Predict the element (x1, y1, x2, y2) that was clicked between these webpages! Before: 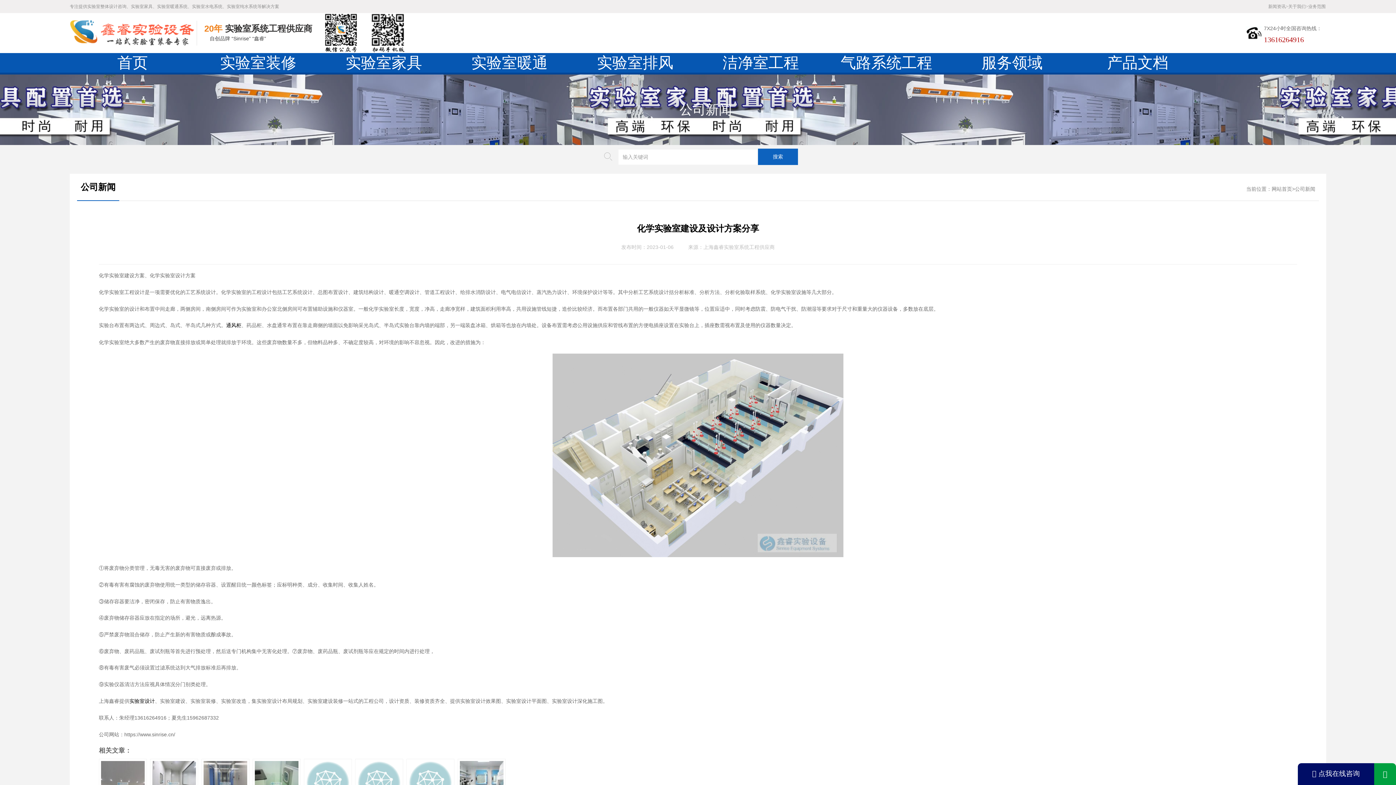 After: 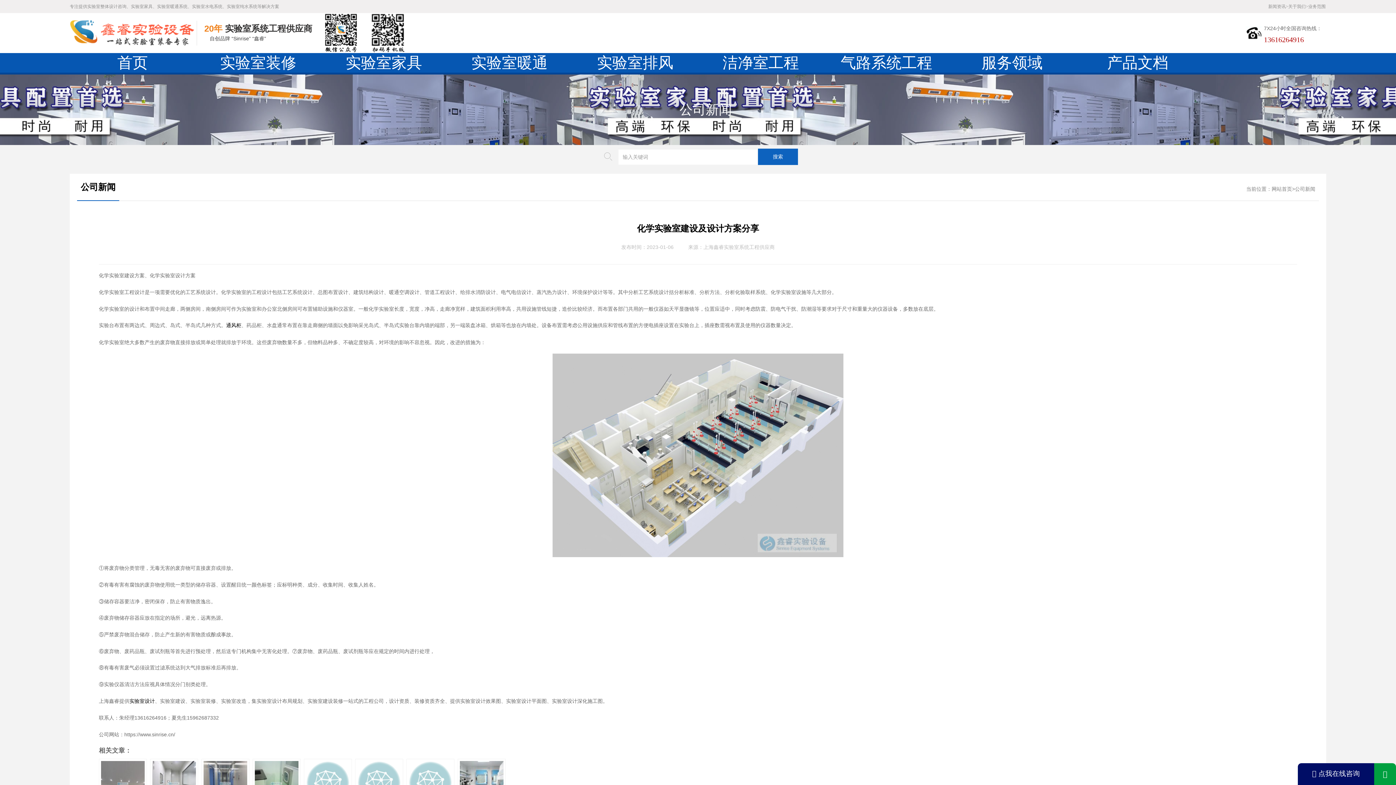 Action: bbox: (1374, 763, 1396, 785)